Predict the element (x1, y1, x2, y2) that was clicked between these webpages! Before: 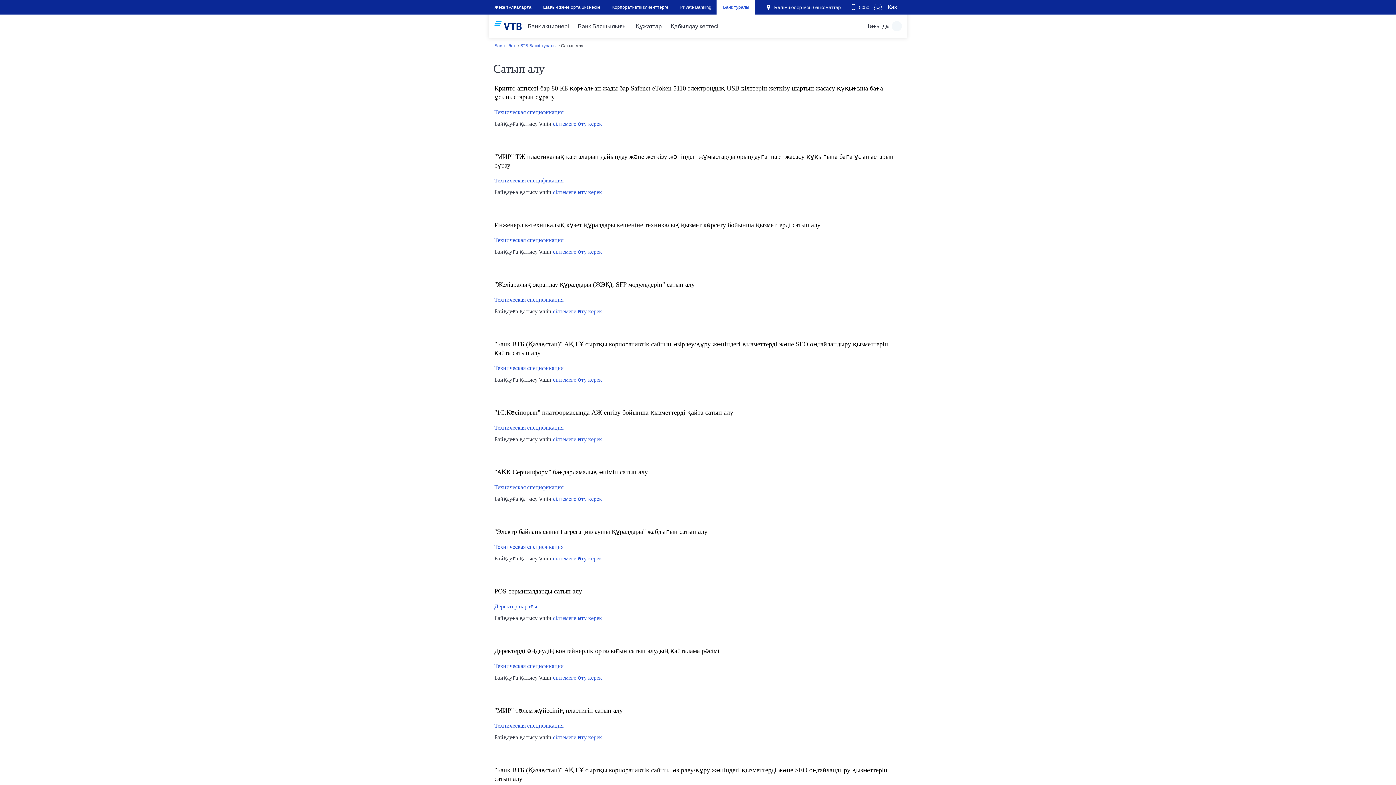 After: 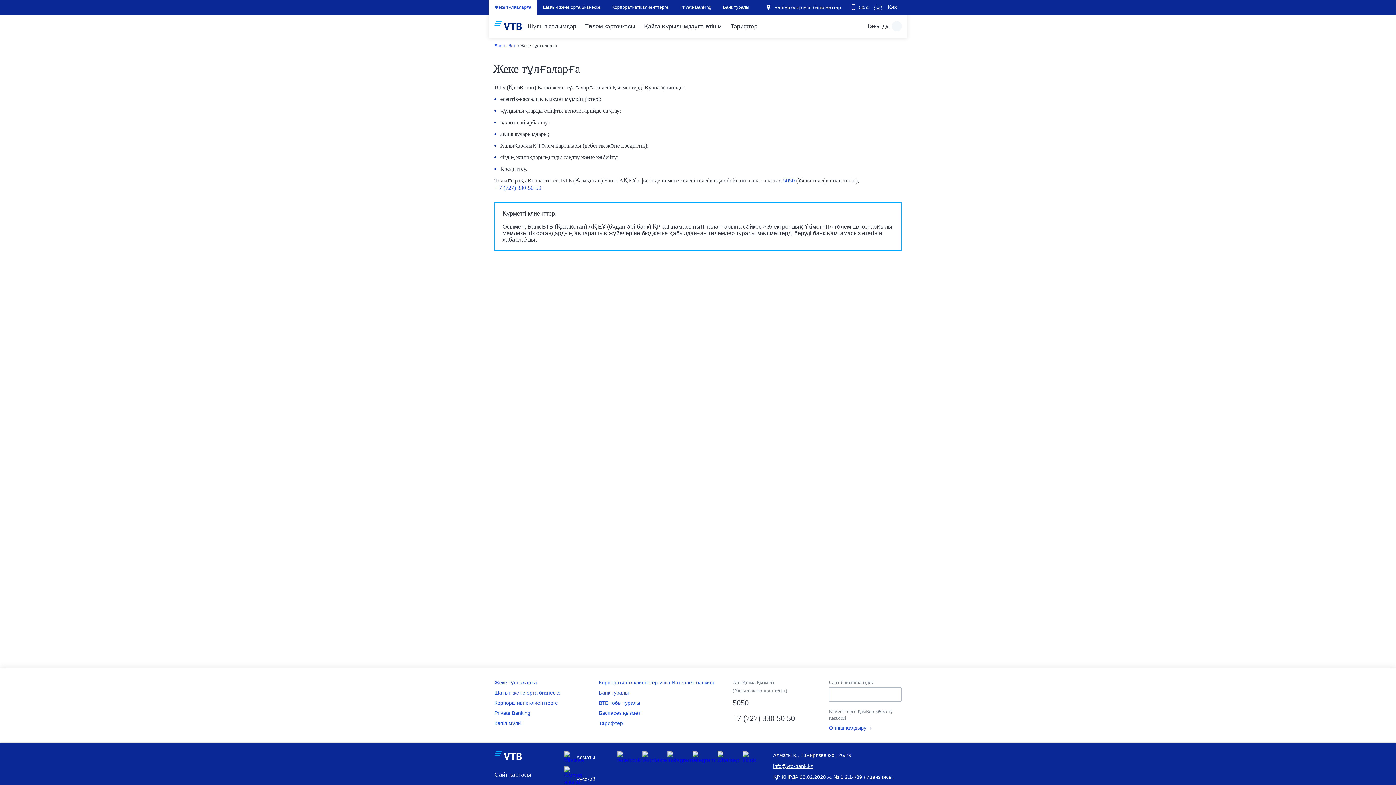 Action: bbox: (488, 0, 537, 14) label: Жеке тұлғаларға